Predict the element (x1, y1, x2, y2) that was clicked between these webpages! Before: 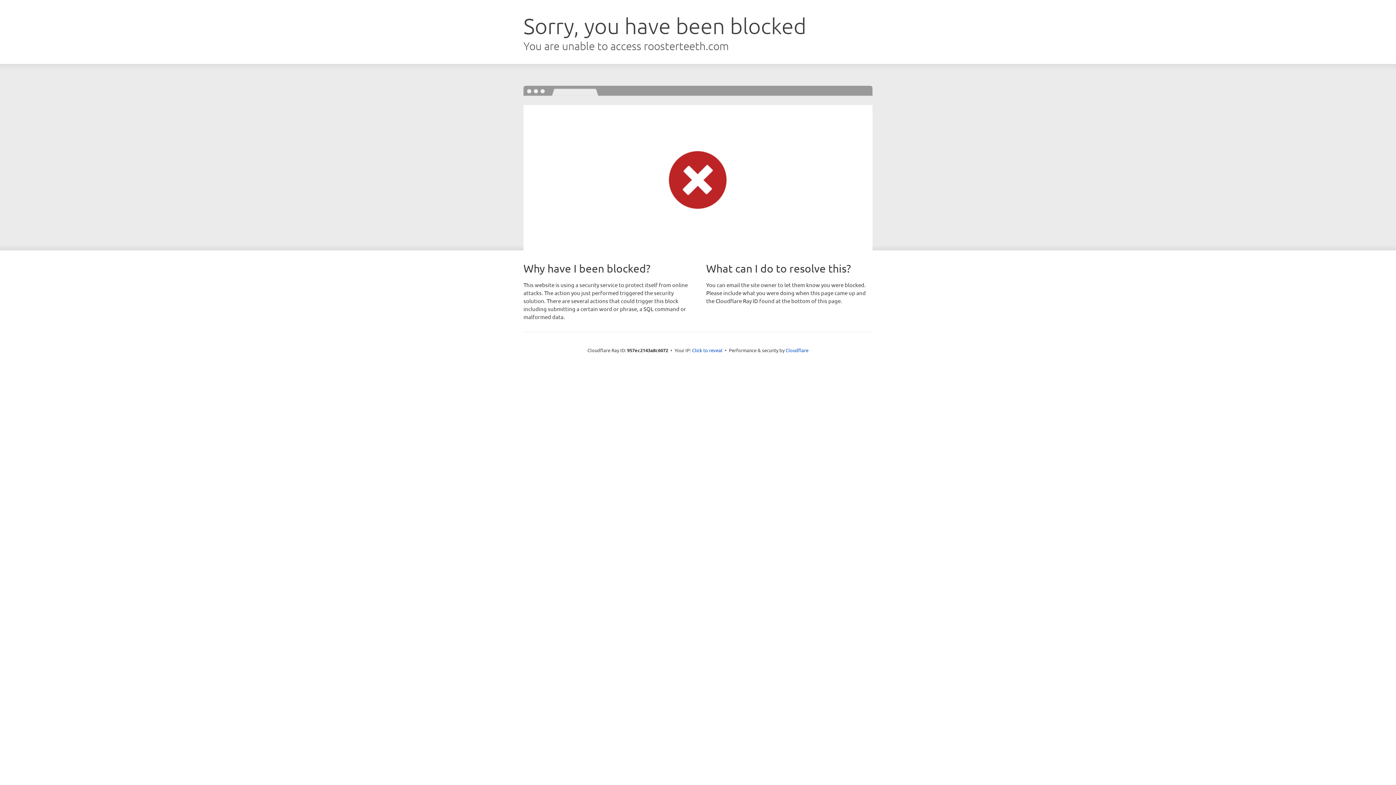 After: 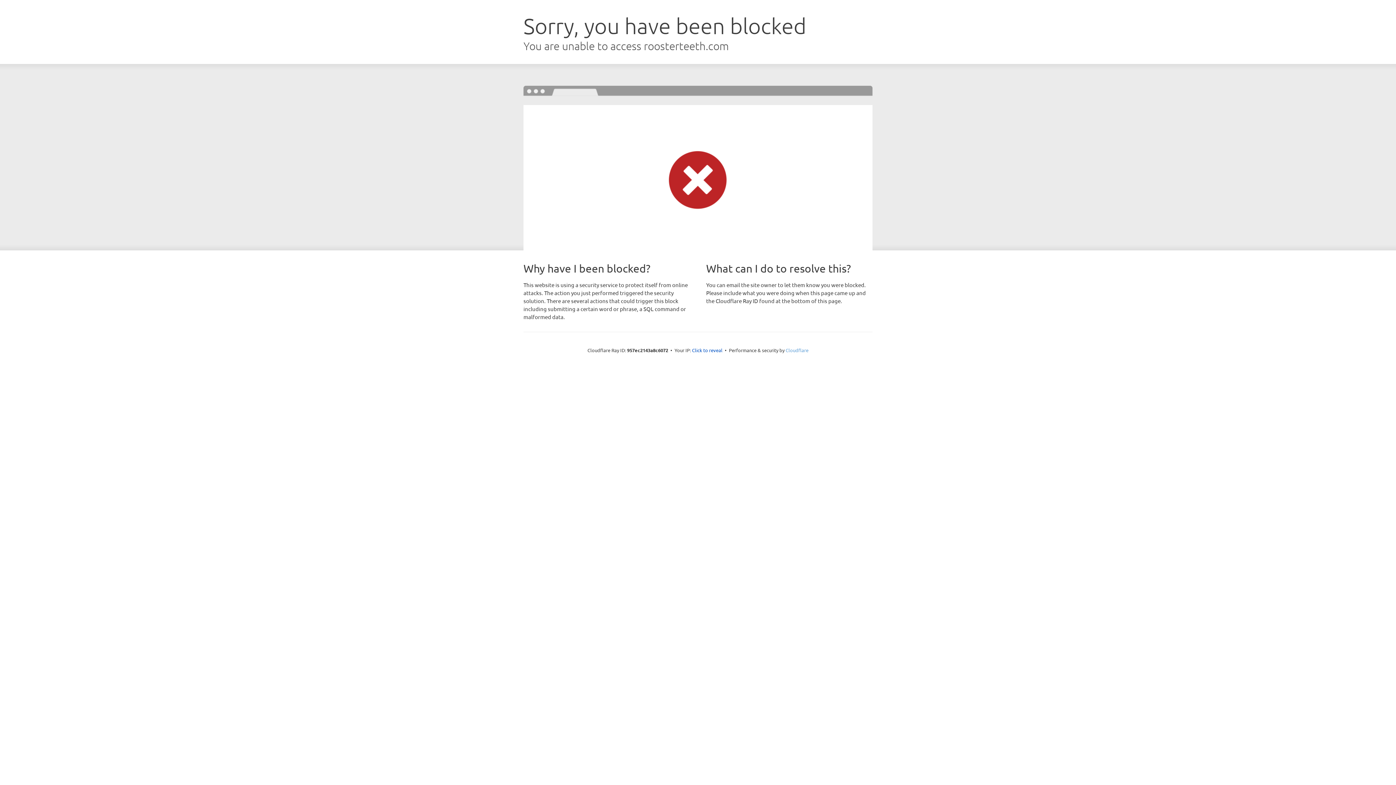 Action: label: Cloudflare bbox: (785, 347, 808, 353)